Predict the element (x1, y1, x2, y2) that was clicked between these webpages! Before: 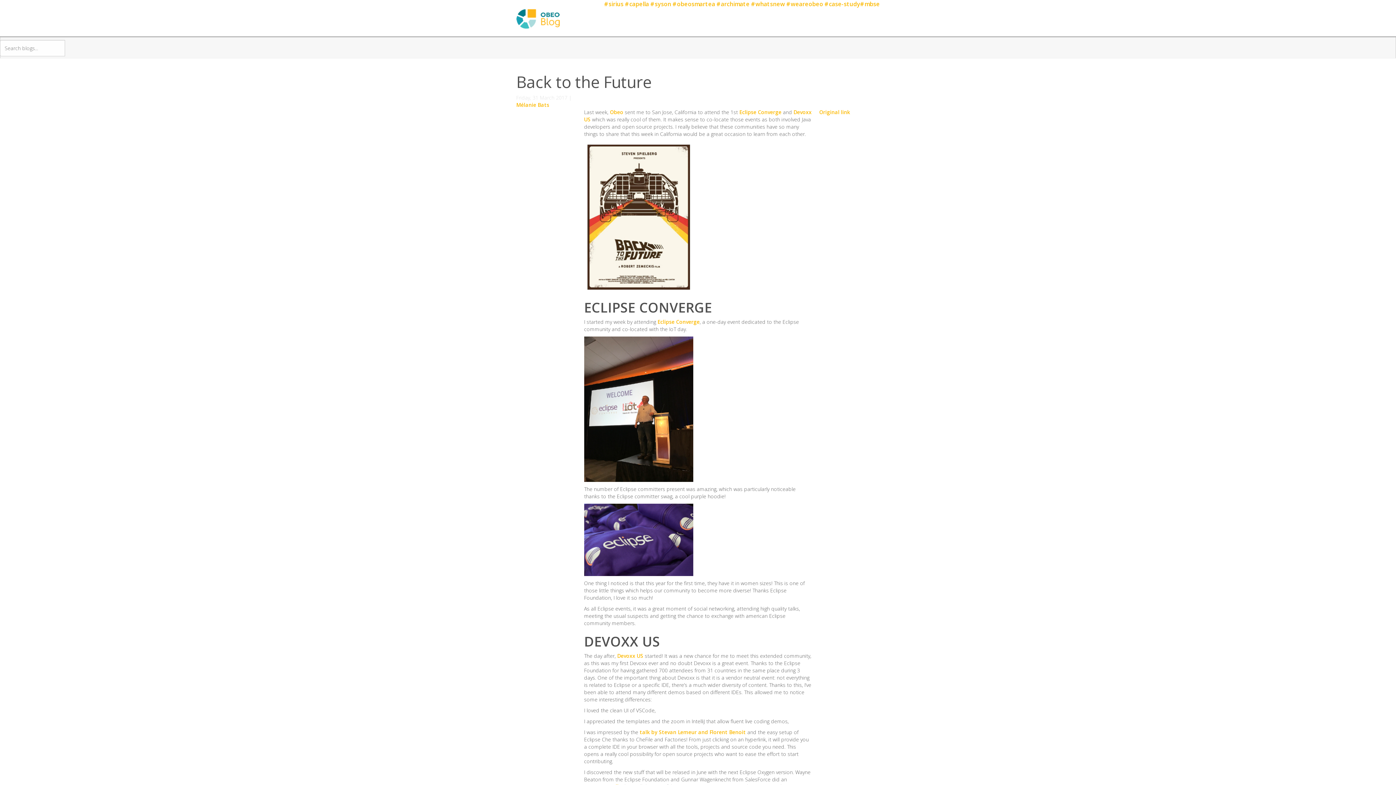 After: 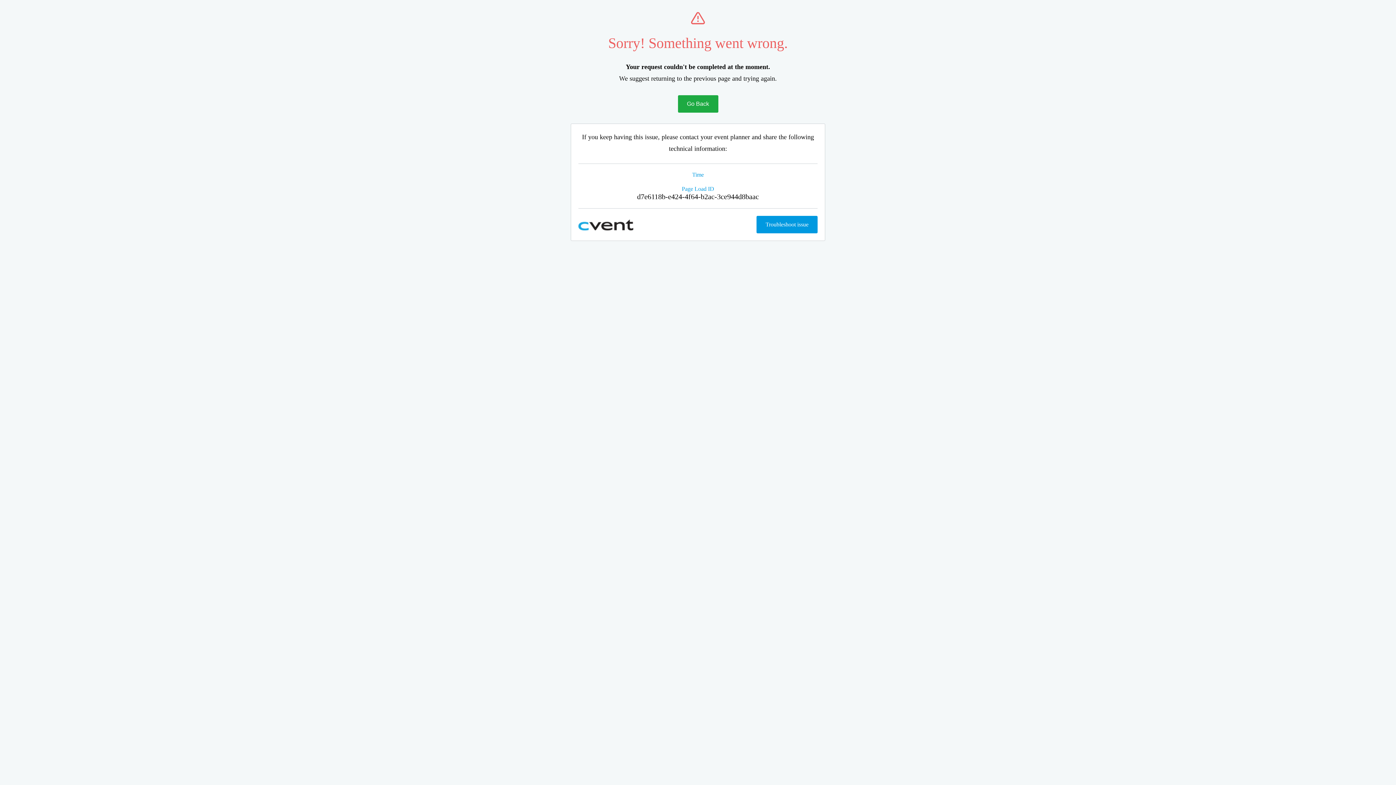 Action: label: Eclipse Converge bbox: (739, 108, 781, 115)